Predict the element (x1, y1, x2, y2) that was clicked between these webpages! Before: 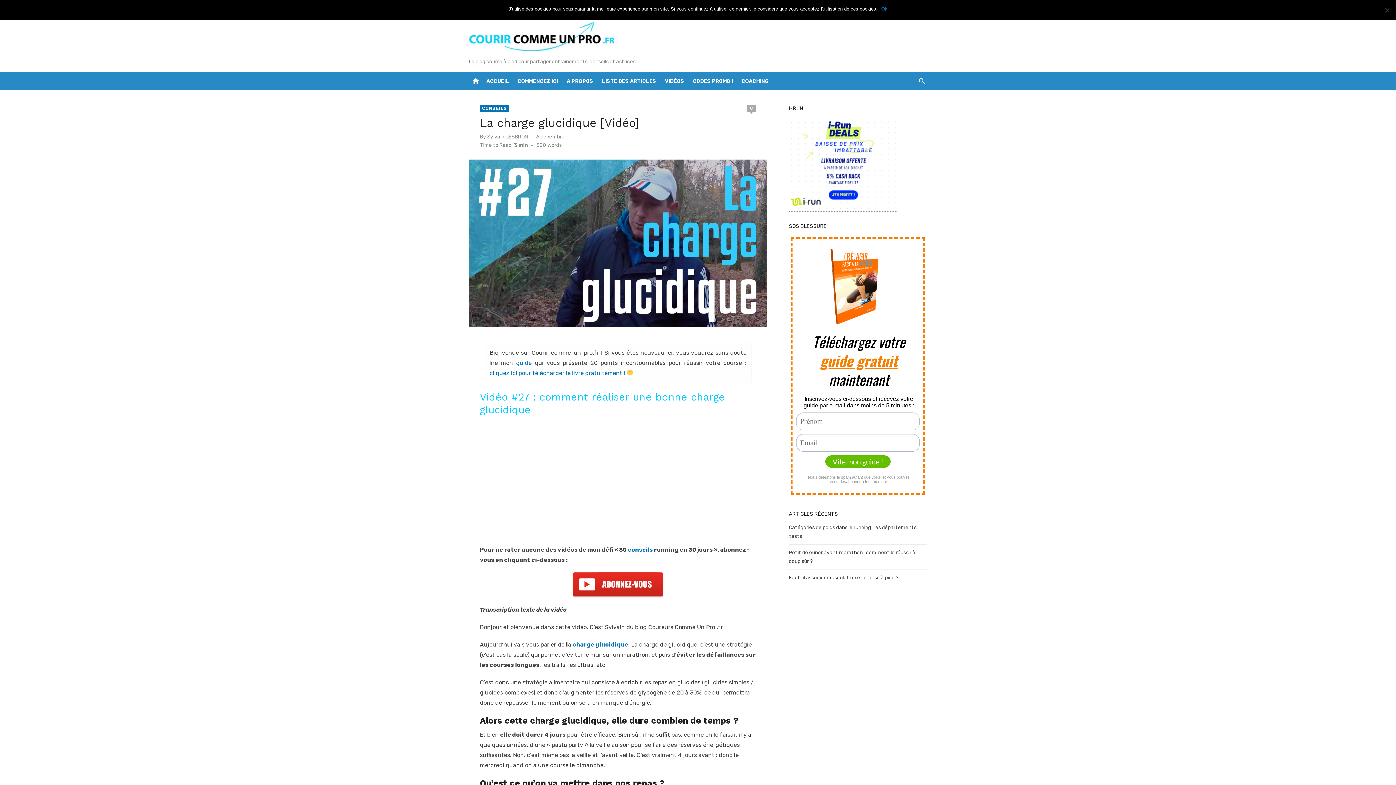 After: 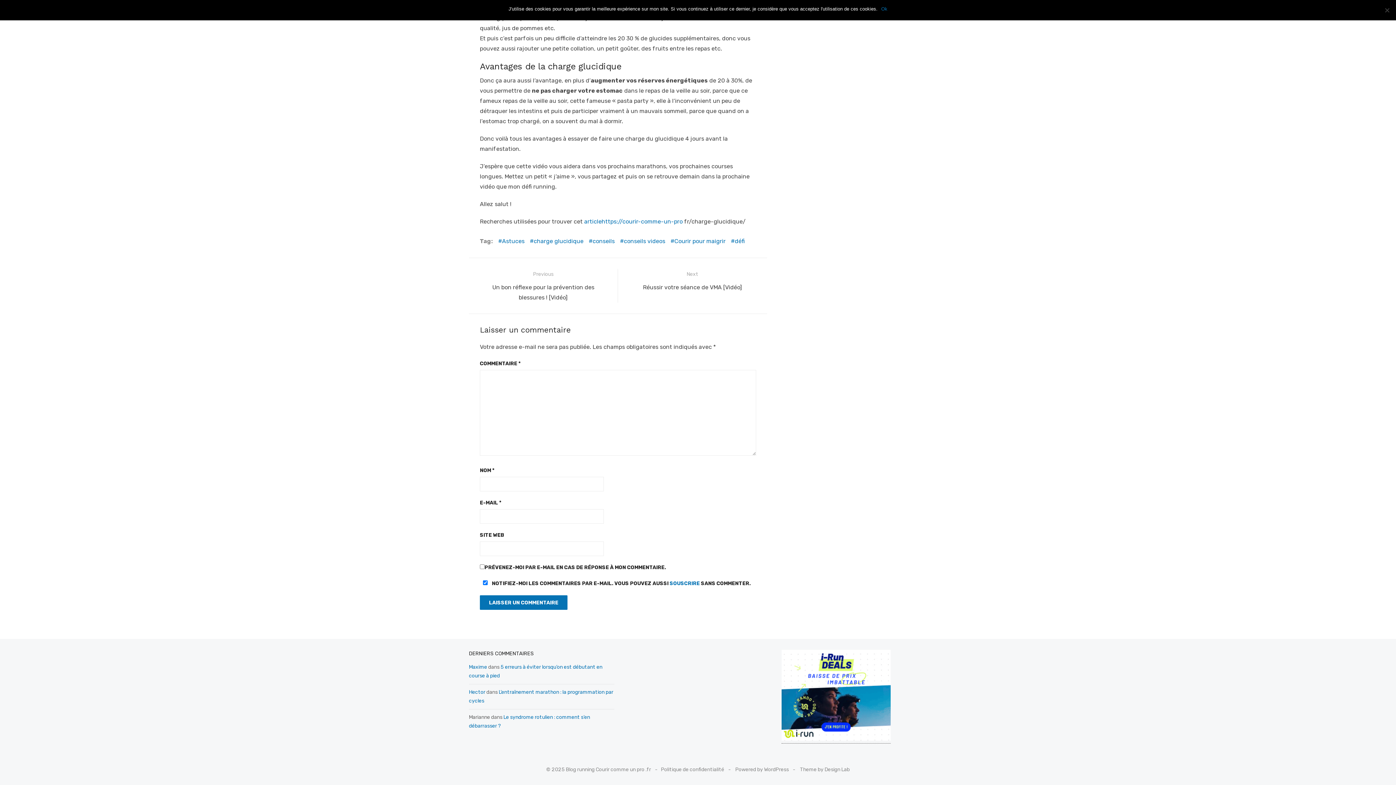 Action: bbox: (746, 104, 756, 112) label: 0